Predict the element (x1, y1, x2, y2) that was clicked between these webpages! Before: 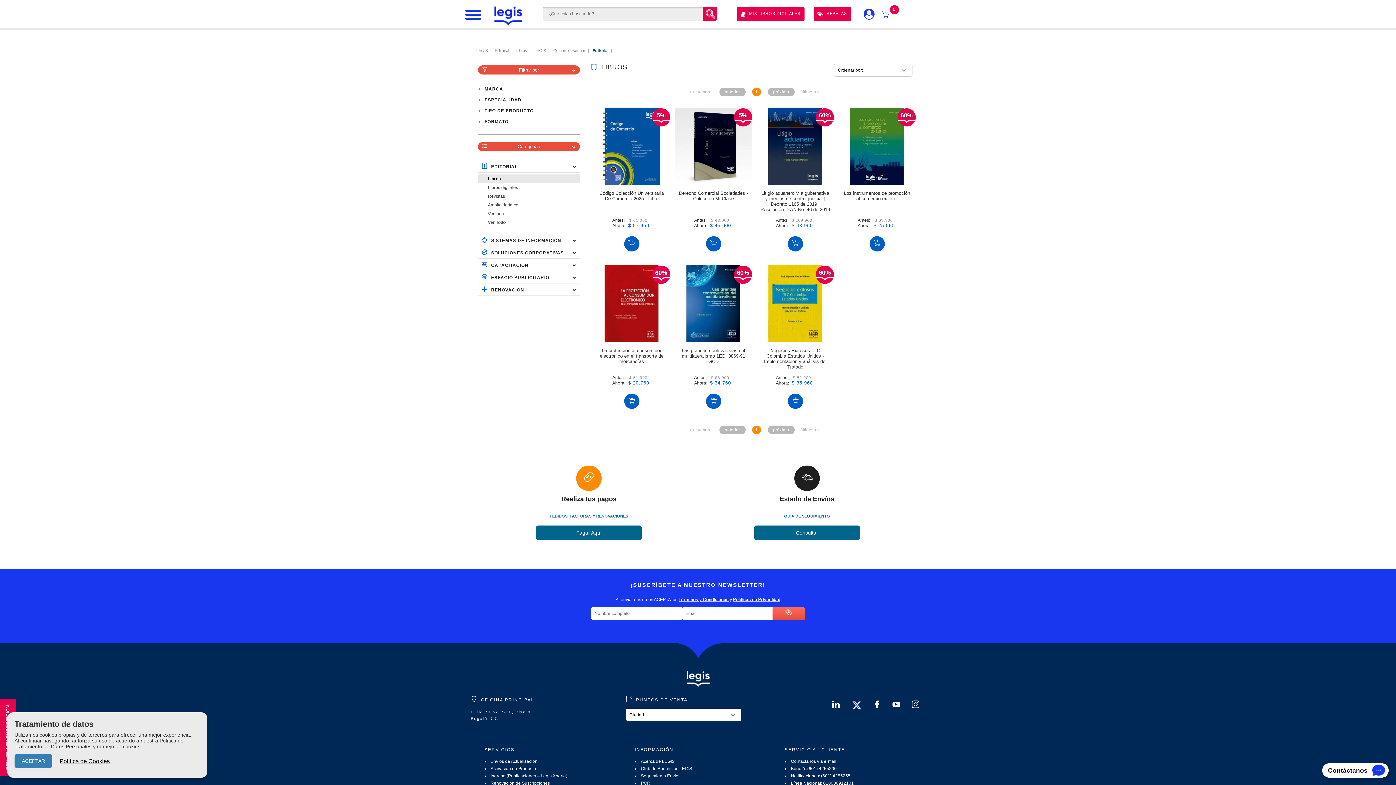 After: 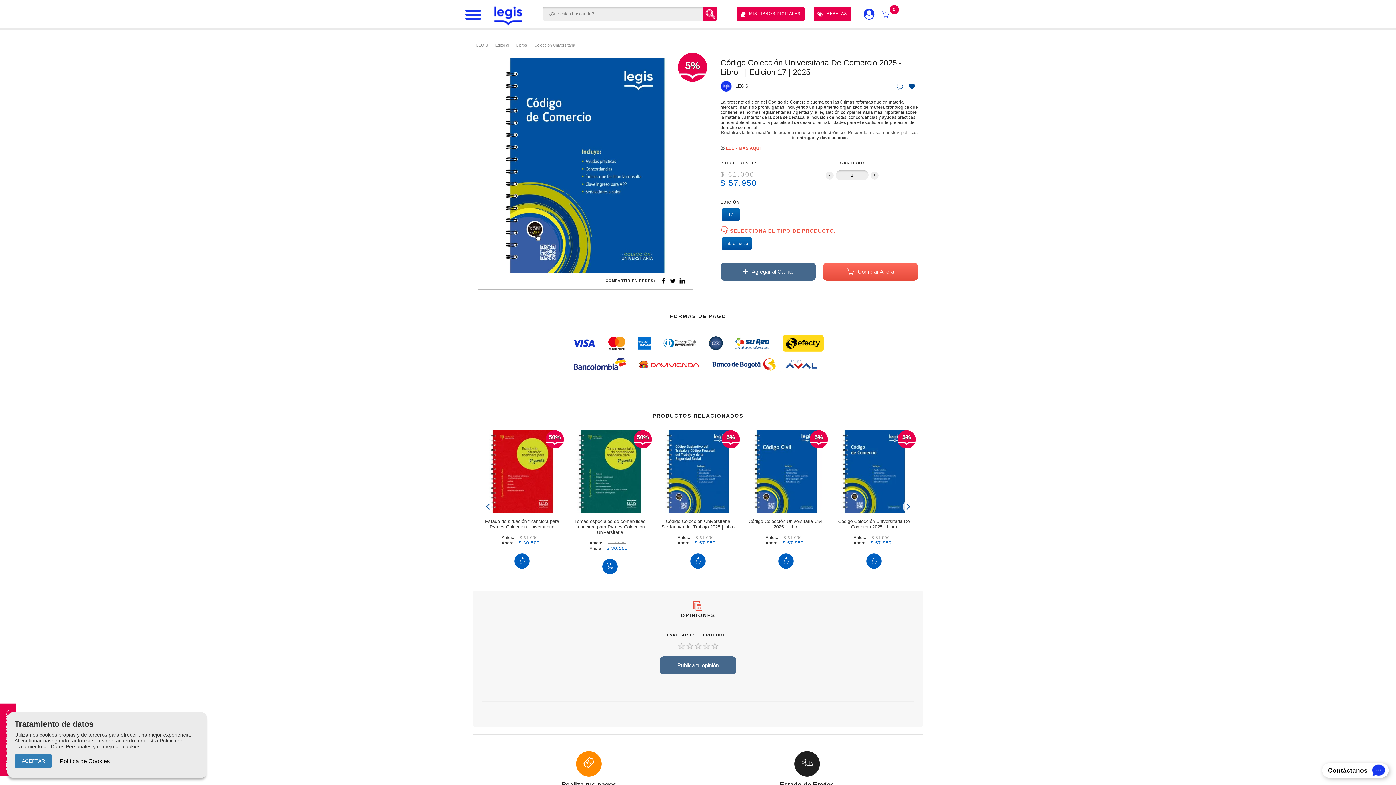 Action: bbox: (593, 107, 670, 184) label:  